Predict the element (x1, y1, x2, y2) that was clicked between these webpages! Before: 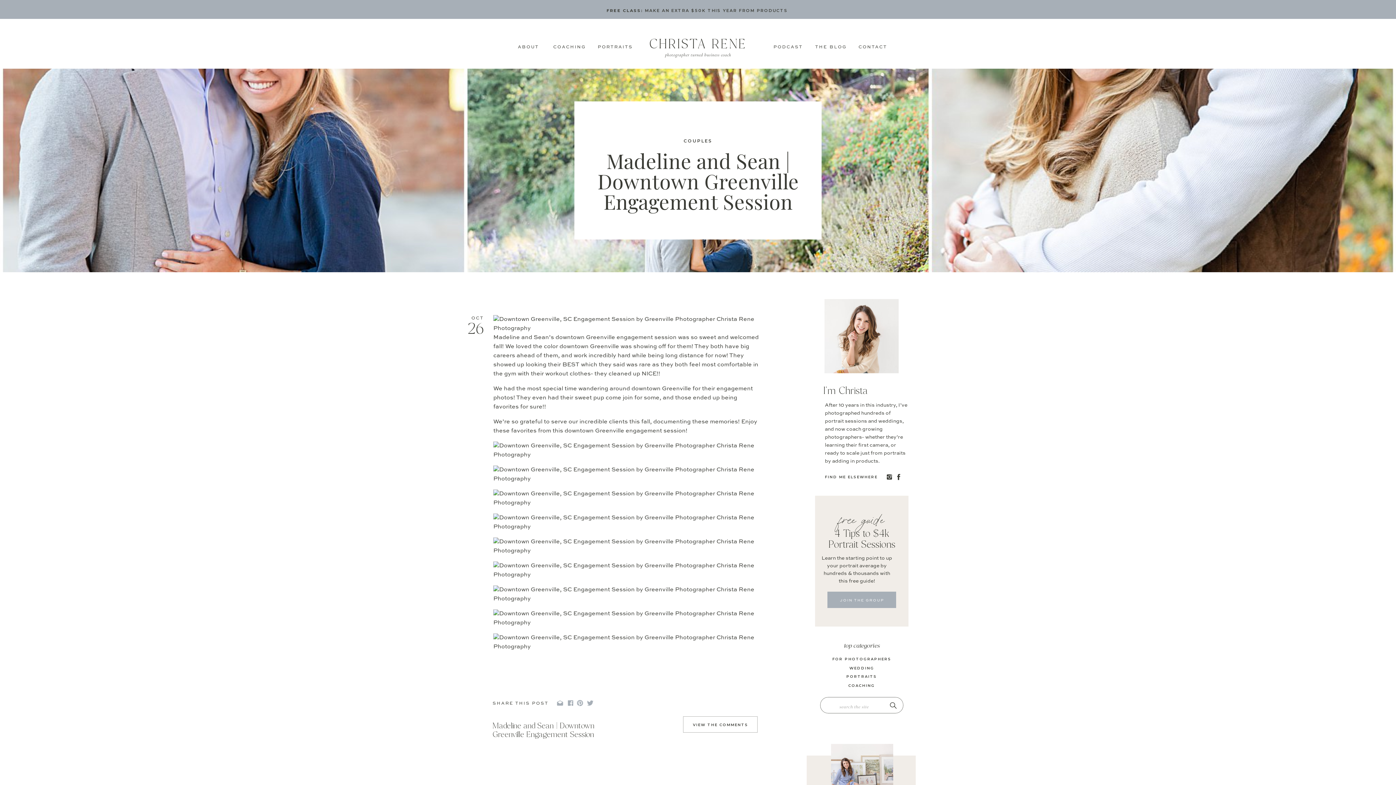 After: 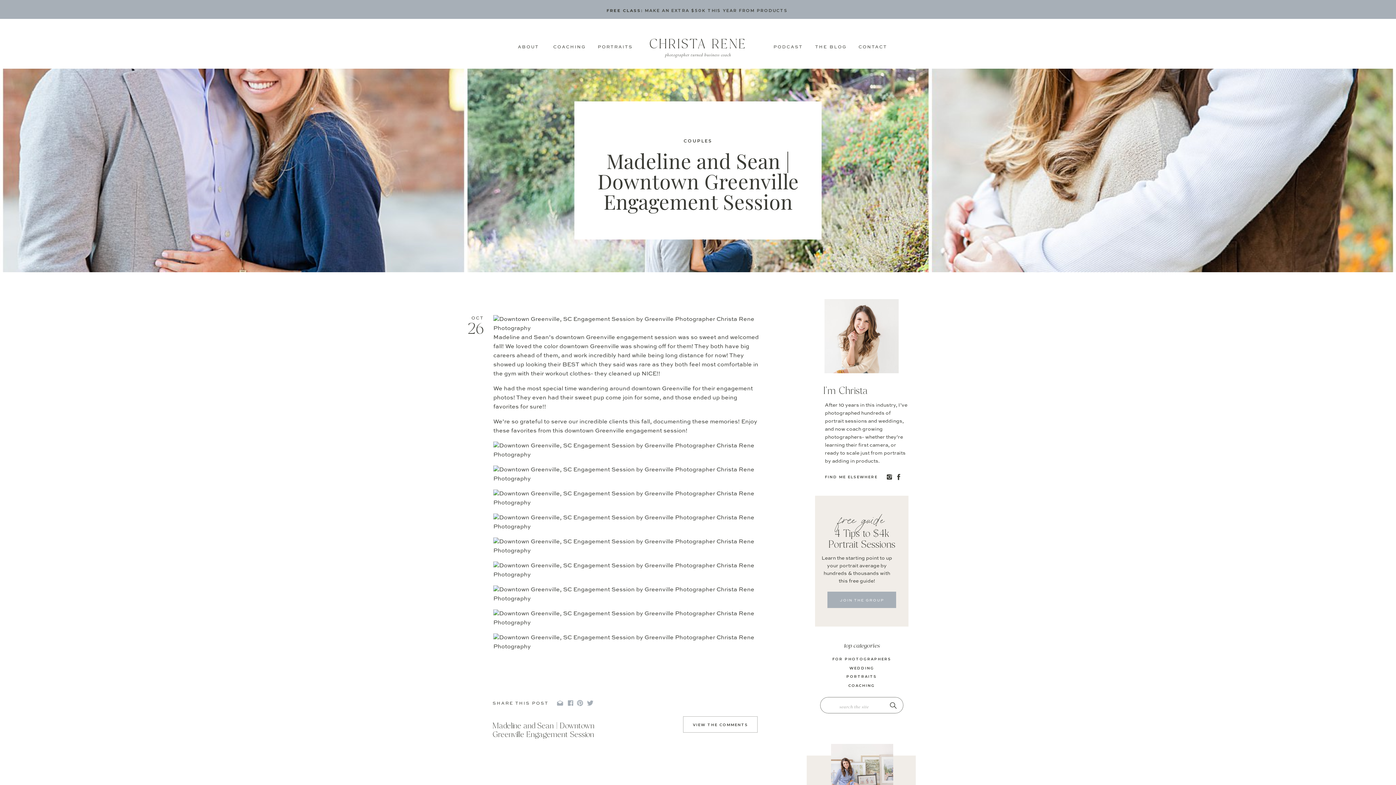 Action: label: FREE CLASS: MAKE AN EXTRA $50K THIS YEAR FROM PRODUCTS  bbox: (518, 7, 877, 13)